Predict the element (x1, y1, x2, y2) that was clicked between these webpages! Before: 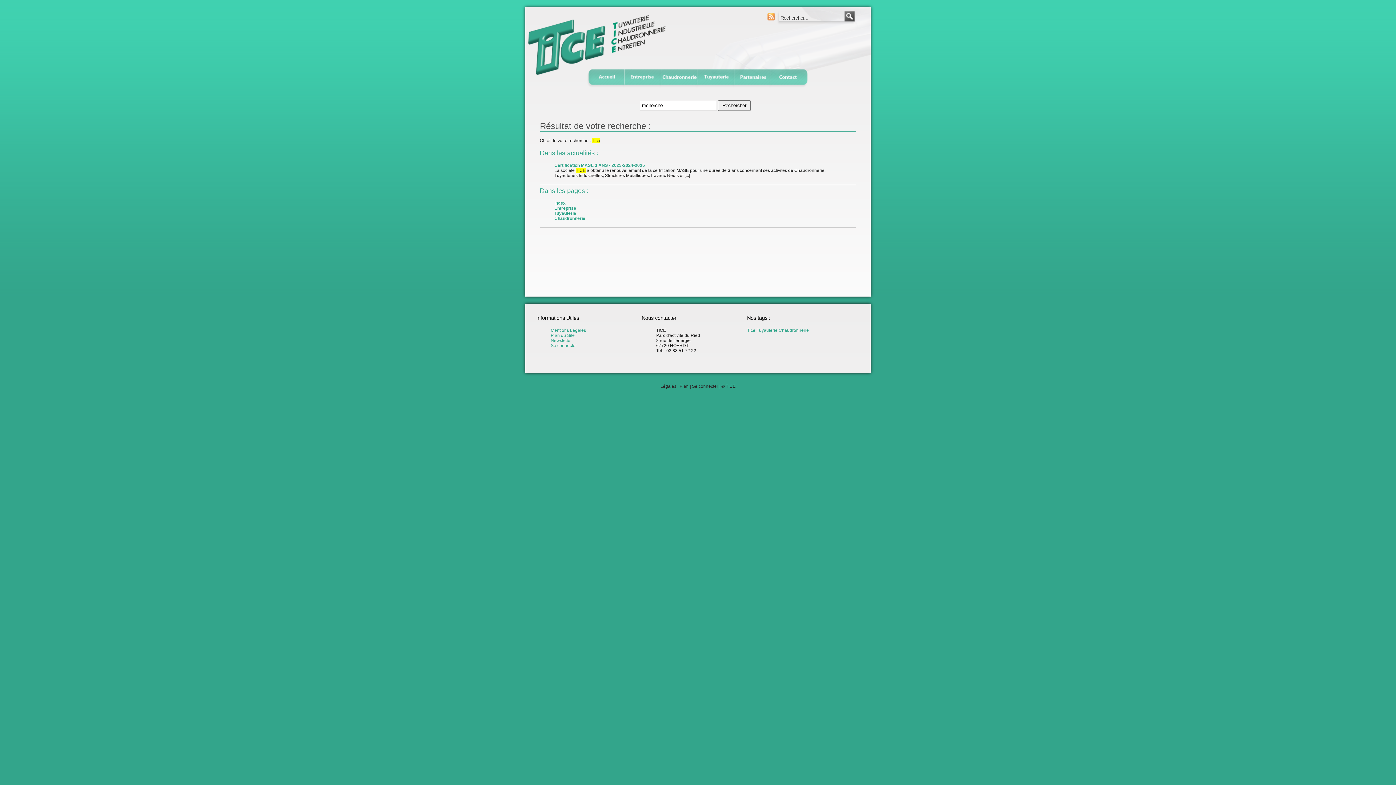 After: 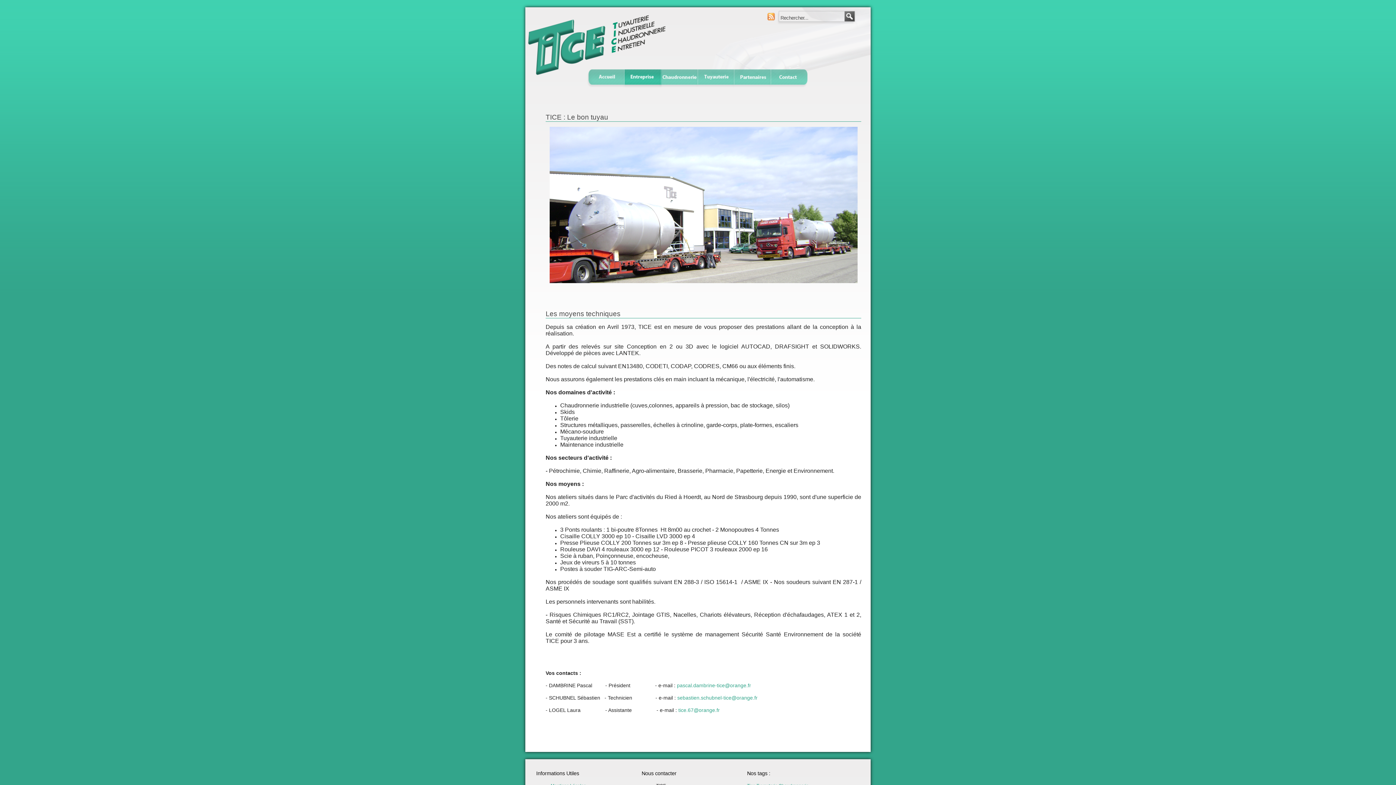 Action: bbox: (624, 69, 661, 93)